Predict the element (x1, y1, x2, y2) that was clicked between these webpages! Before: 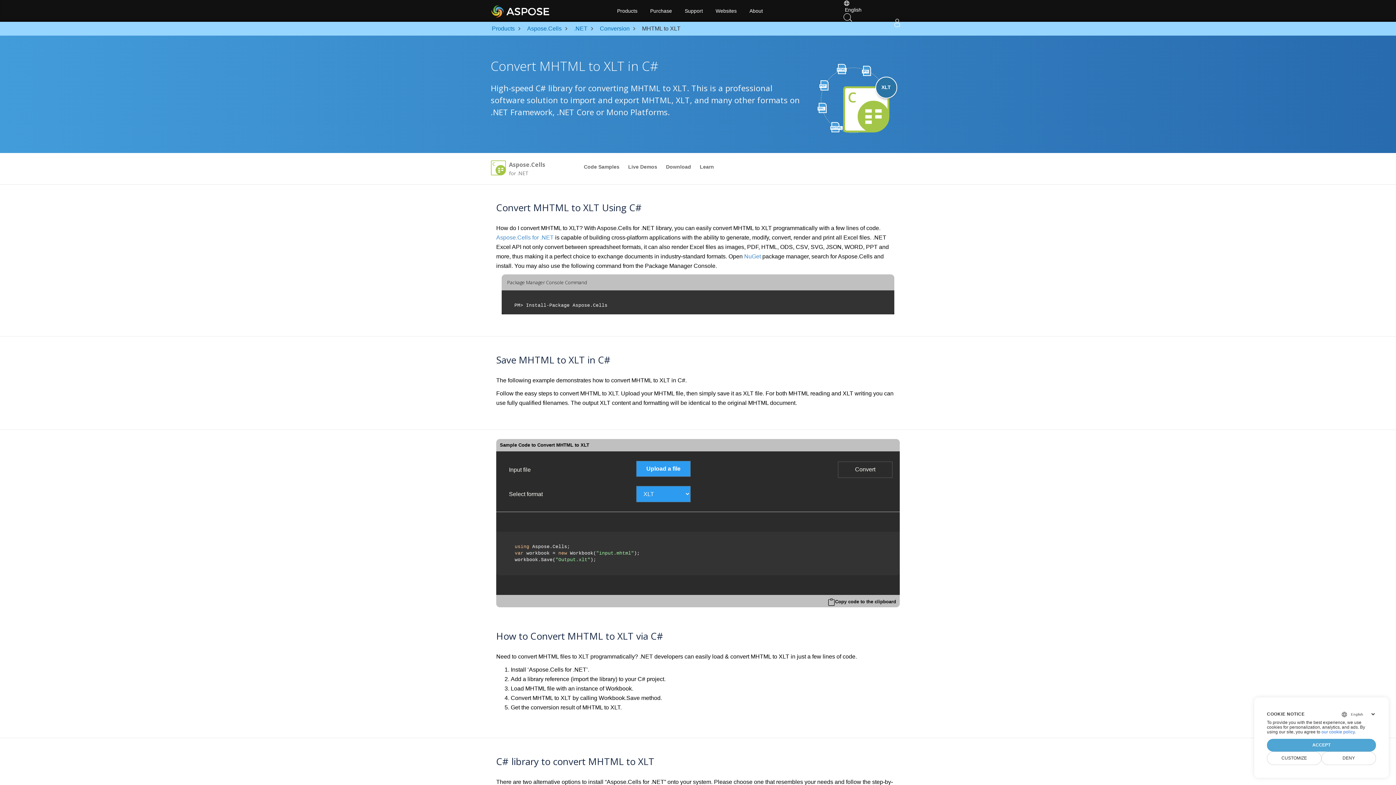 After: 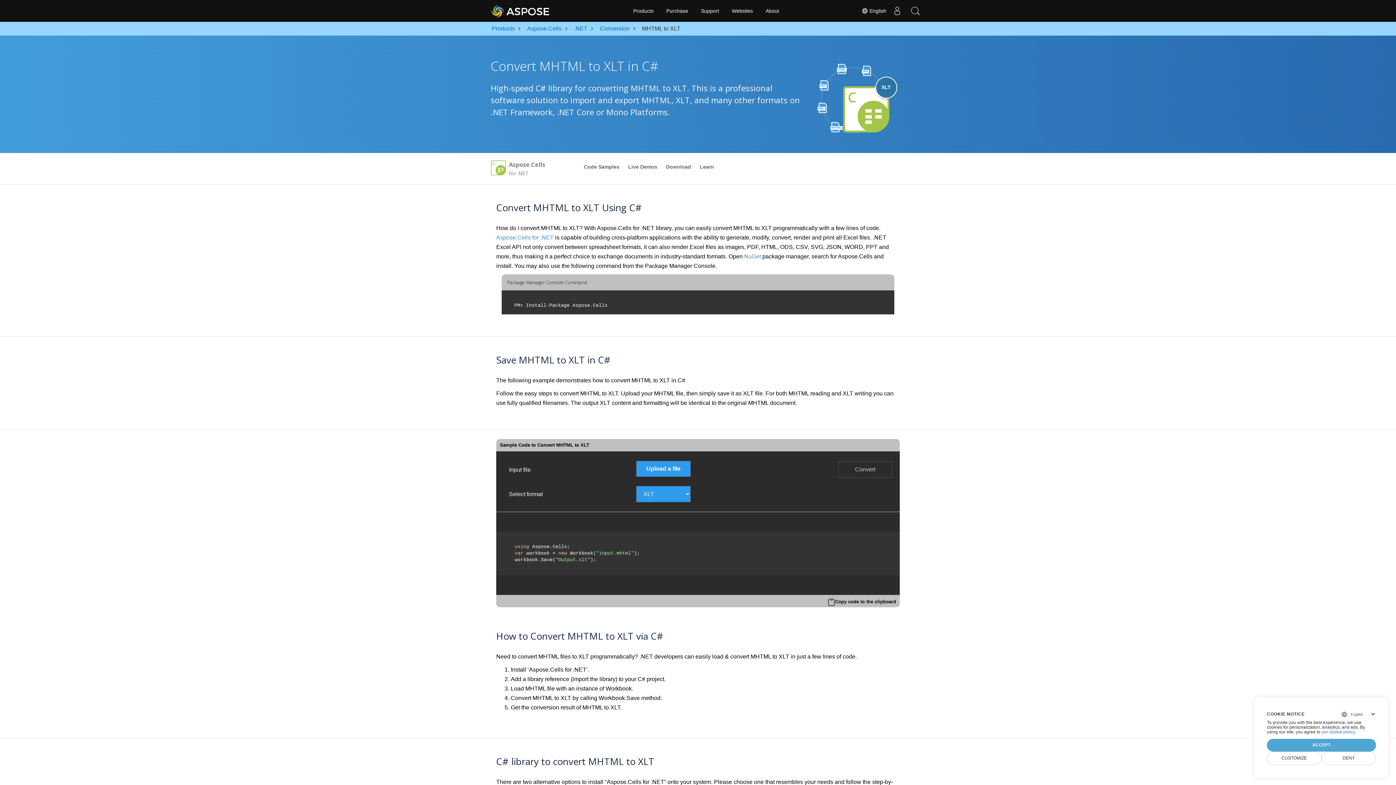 Action: bbox: (838, 440, 892, 456) label: Convert